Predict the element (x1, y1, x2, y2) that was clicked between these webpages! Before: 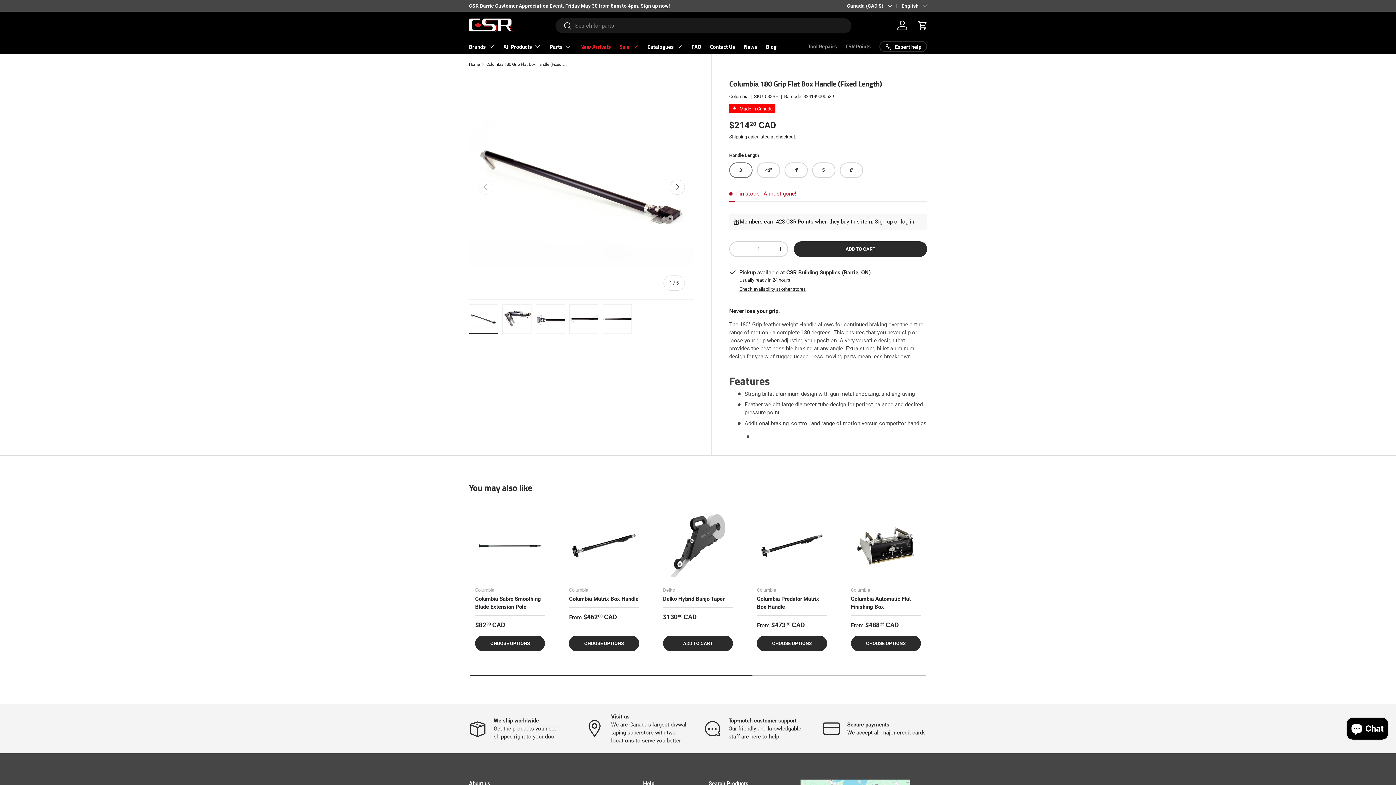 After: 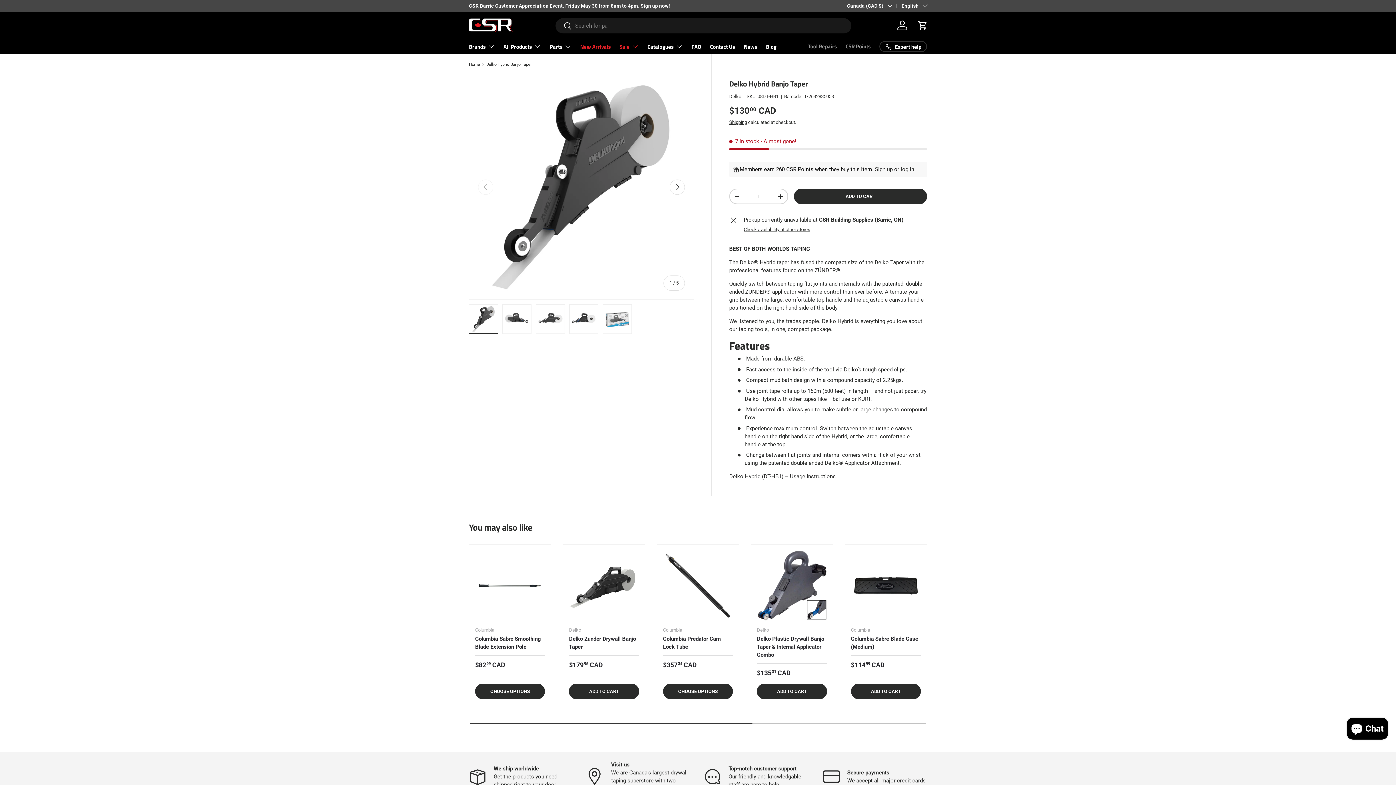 Action: label: Delko Hybrid Banjo Taper bbox: (663, 596, 724, 602)